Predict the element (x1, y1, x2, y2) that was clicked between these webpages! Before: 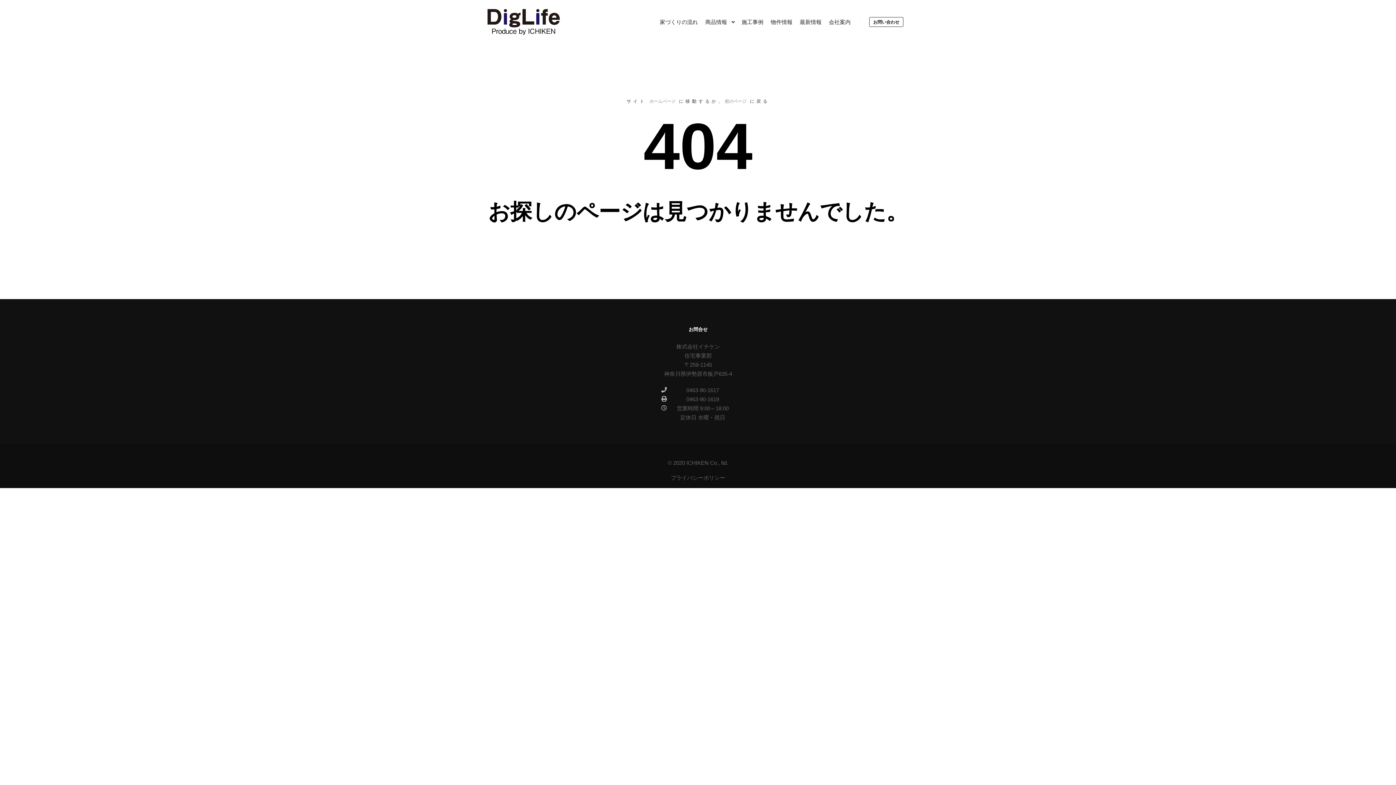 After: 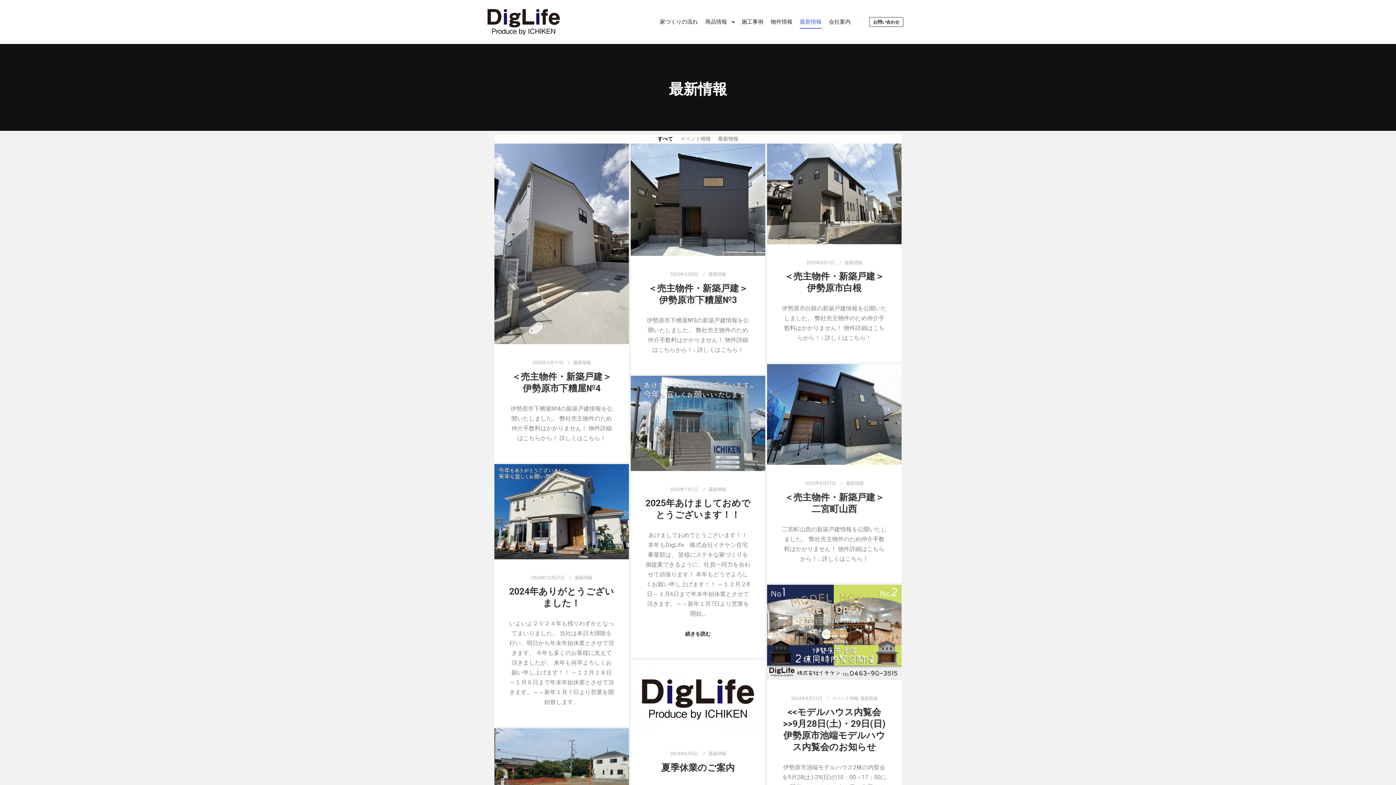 Action: label: 最新情報 bbox: (796, 0, 825, 44)